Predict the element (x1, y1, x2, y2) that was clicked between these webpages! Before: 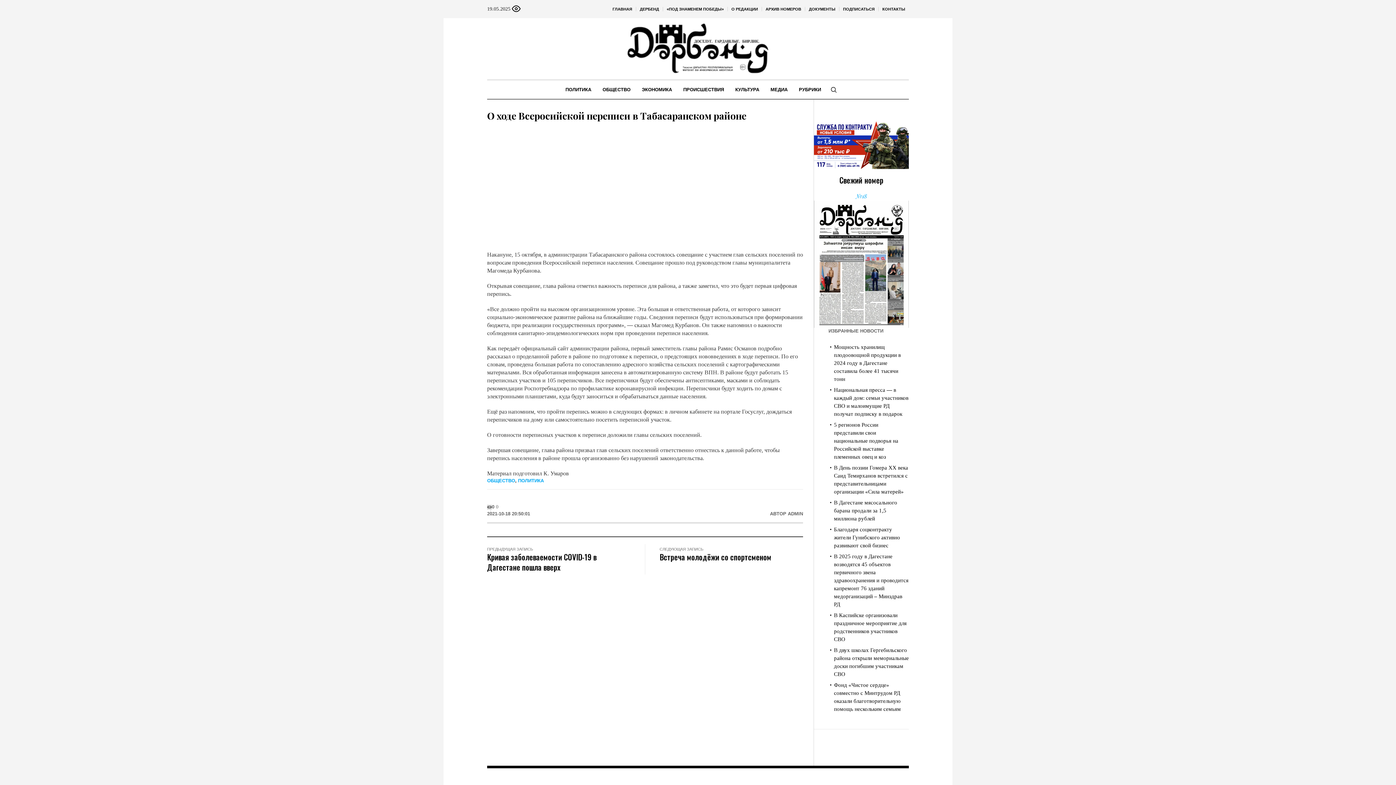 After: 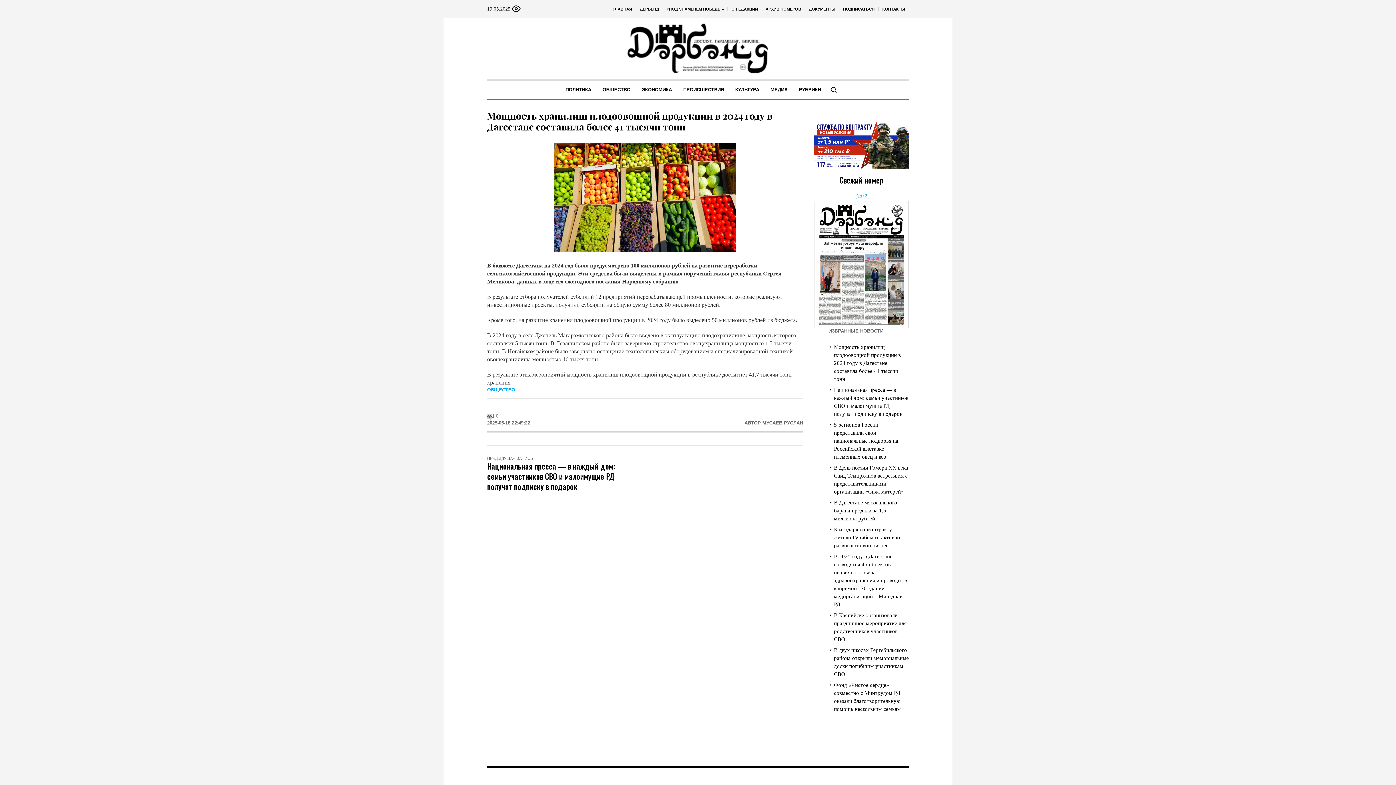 Action: bbox: (834, 344, 901, 382) label: Мощность хранилищ плодоовощной продукции в 2024 году в Дагестане составила более 41 тысячи тонн